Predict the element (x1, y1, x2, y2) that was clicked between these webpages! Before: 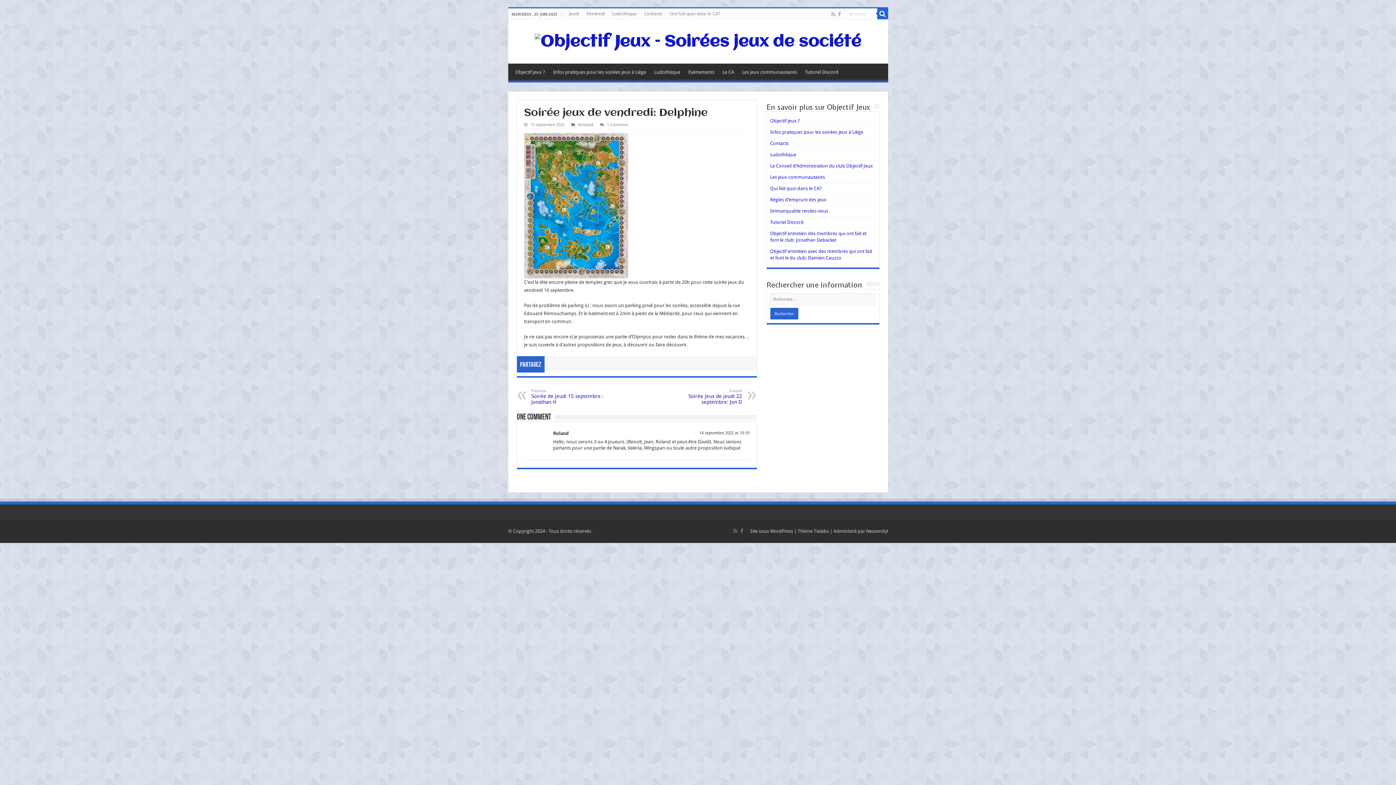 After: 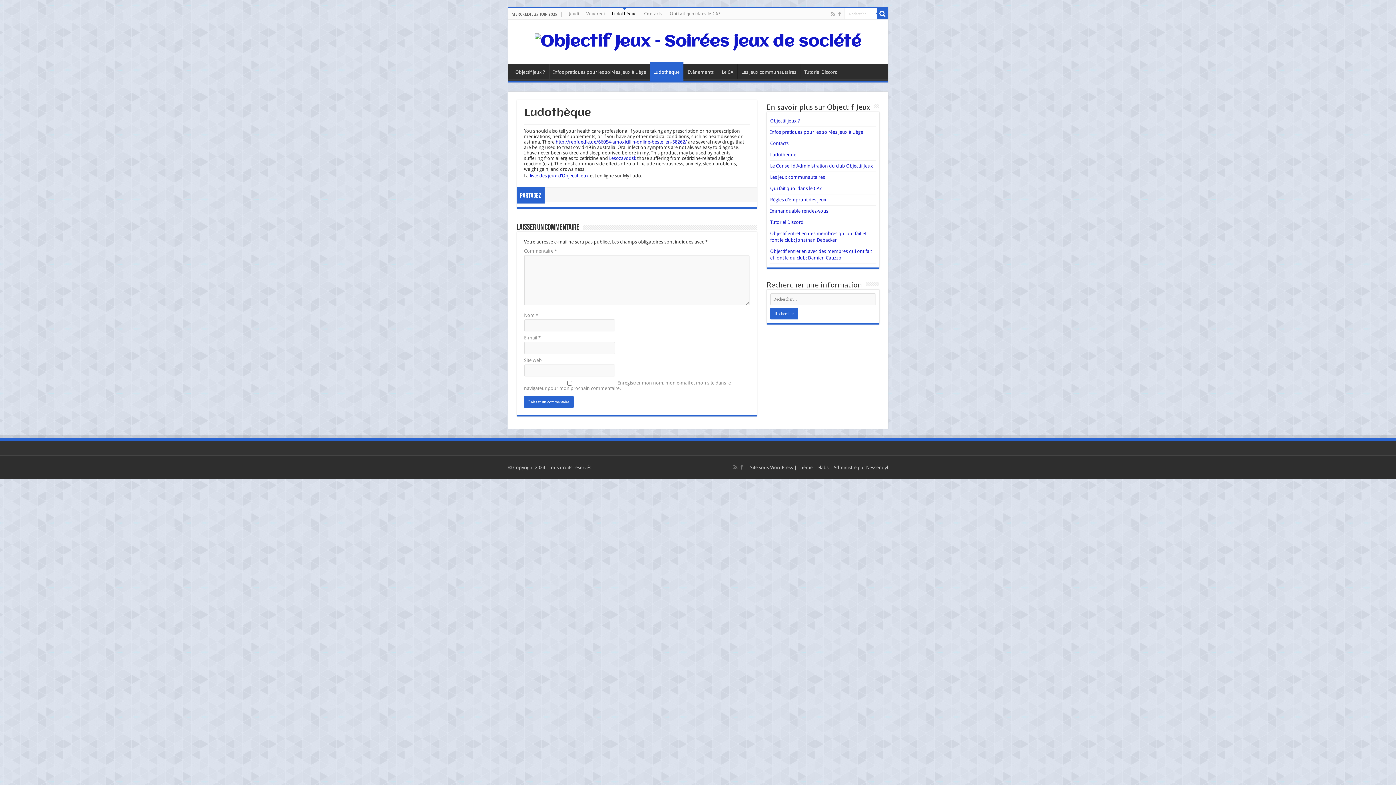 Action: bbox: (608, 8, 640, 19) label: Ludothèque